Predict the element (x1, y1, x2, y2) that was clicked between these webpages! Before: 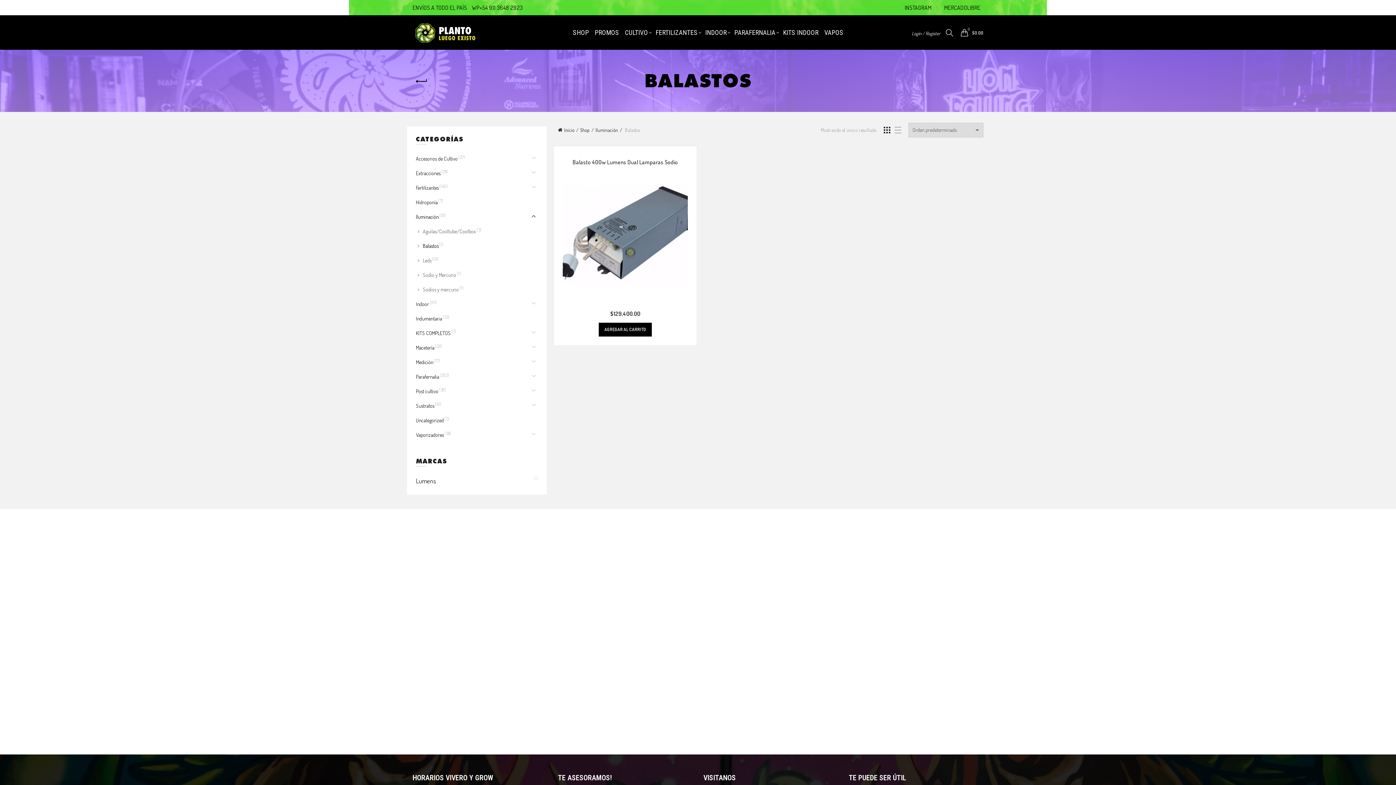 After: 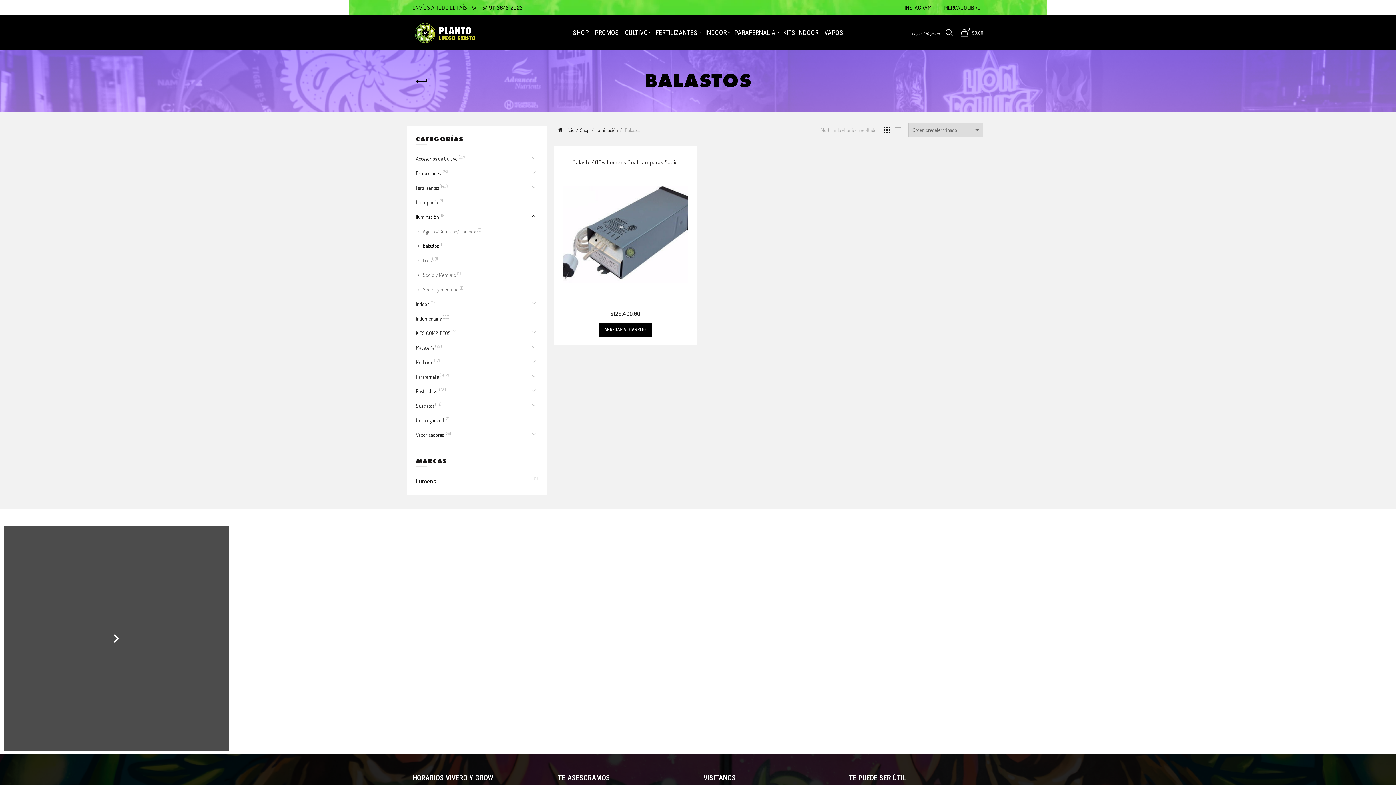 Action: bbox: (0, 522, 232, 754) label: Instagram picture